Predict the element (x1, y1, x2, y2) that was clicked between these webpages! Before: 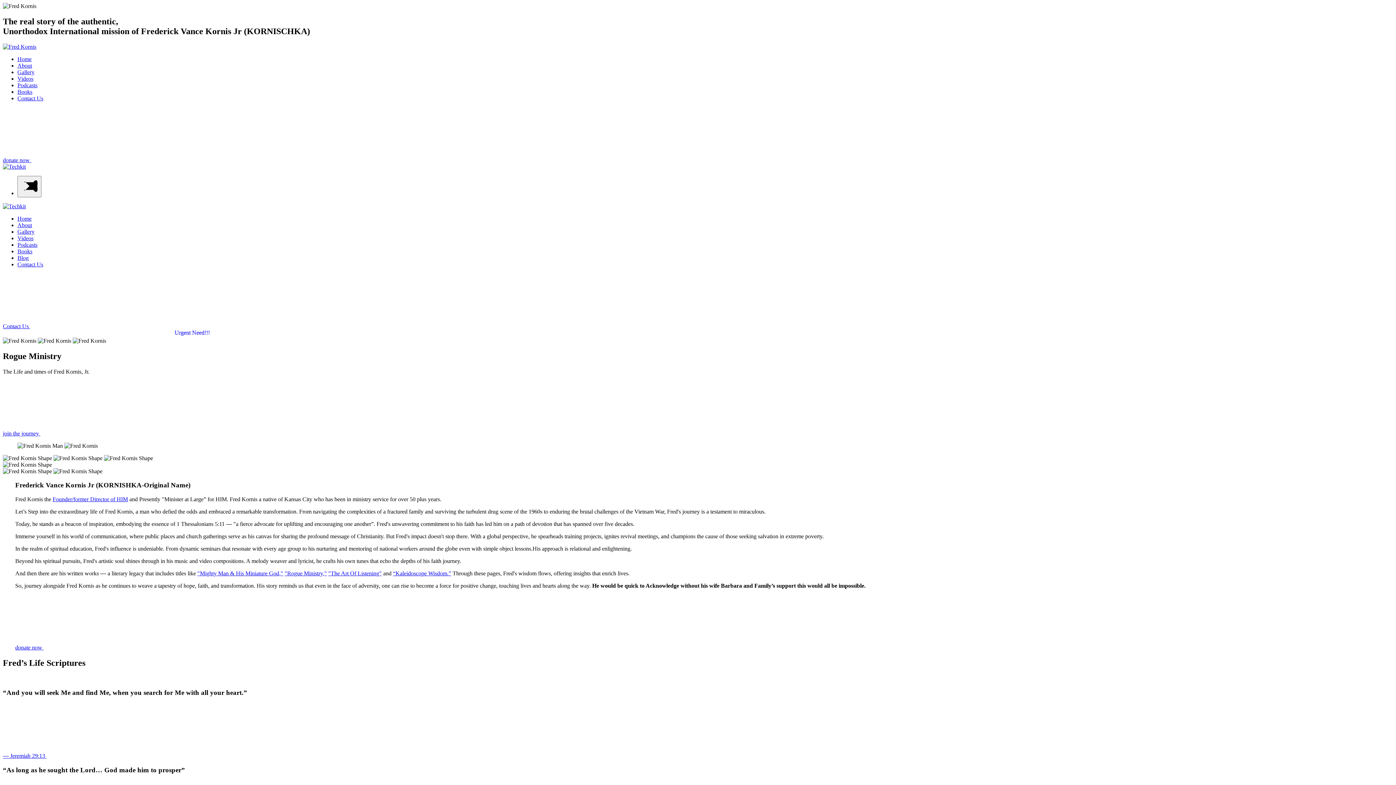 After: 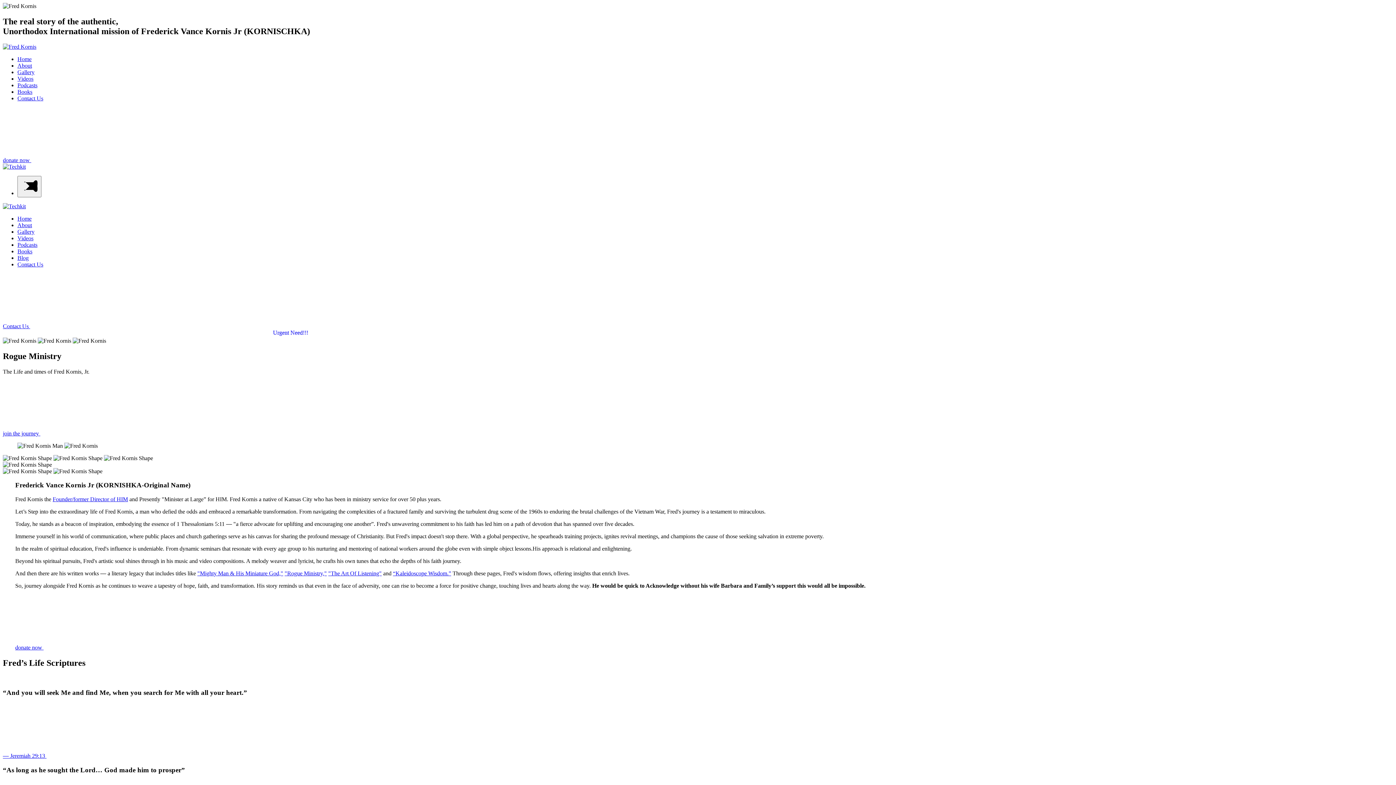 Action: label: Gallery bbox: (17, 69, 34, 75)